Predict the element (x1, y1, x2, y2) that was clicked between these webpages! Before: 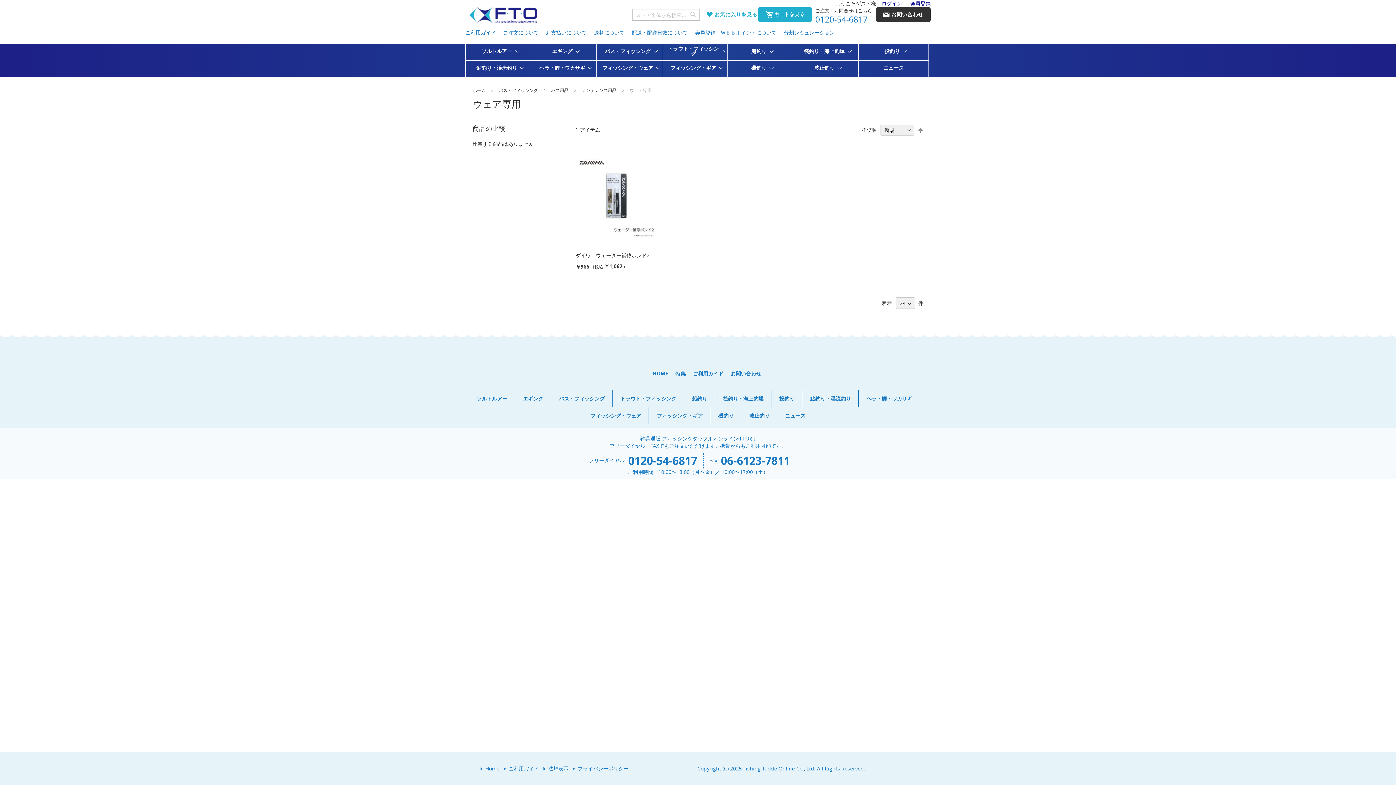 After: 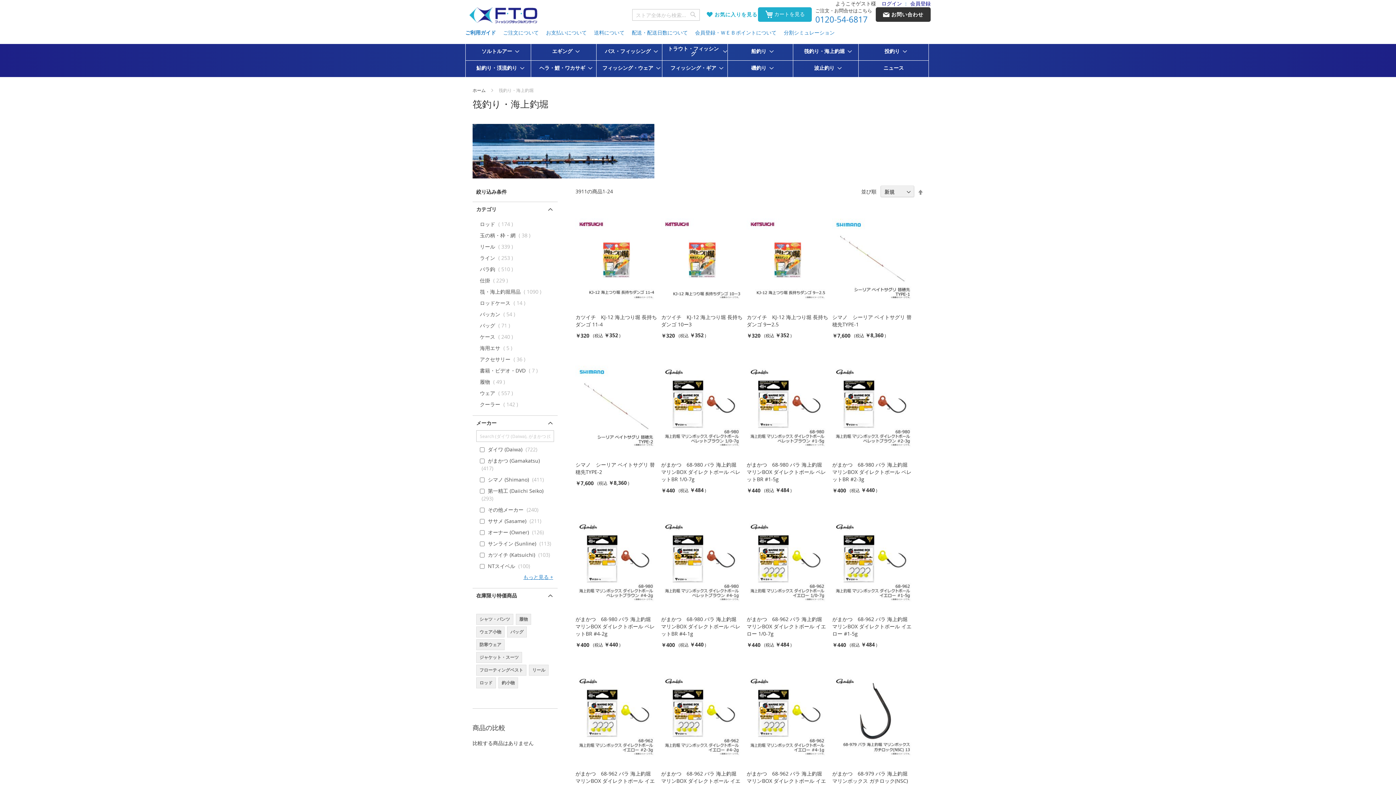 Action: bbox: (799, 44, 852, 58) label: 筏釣り・海上釣堀